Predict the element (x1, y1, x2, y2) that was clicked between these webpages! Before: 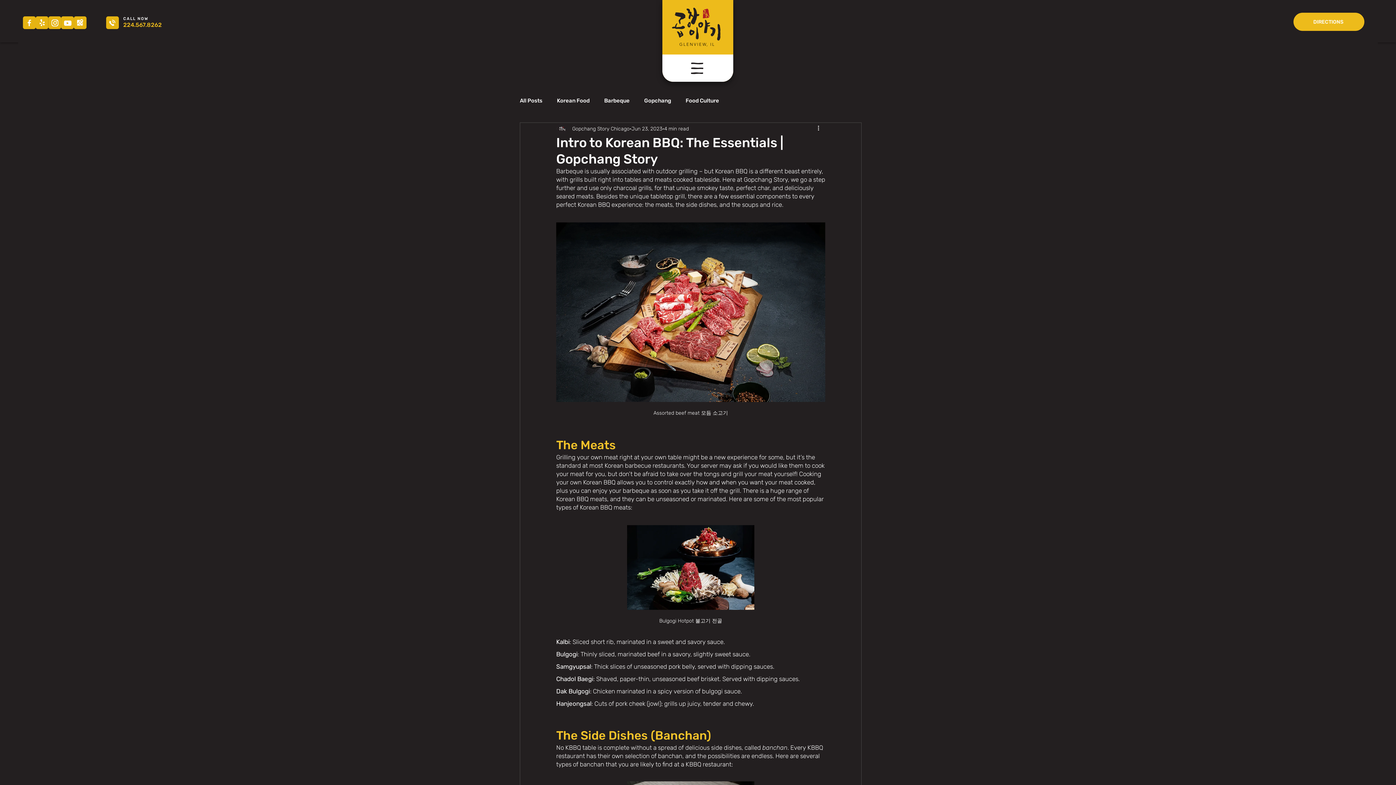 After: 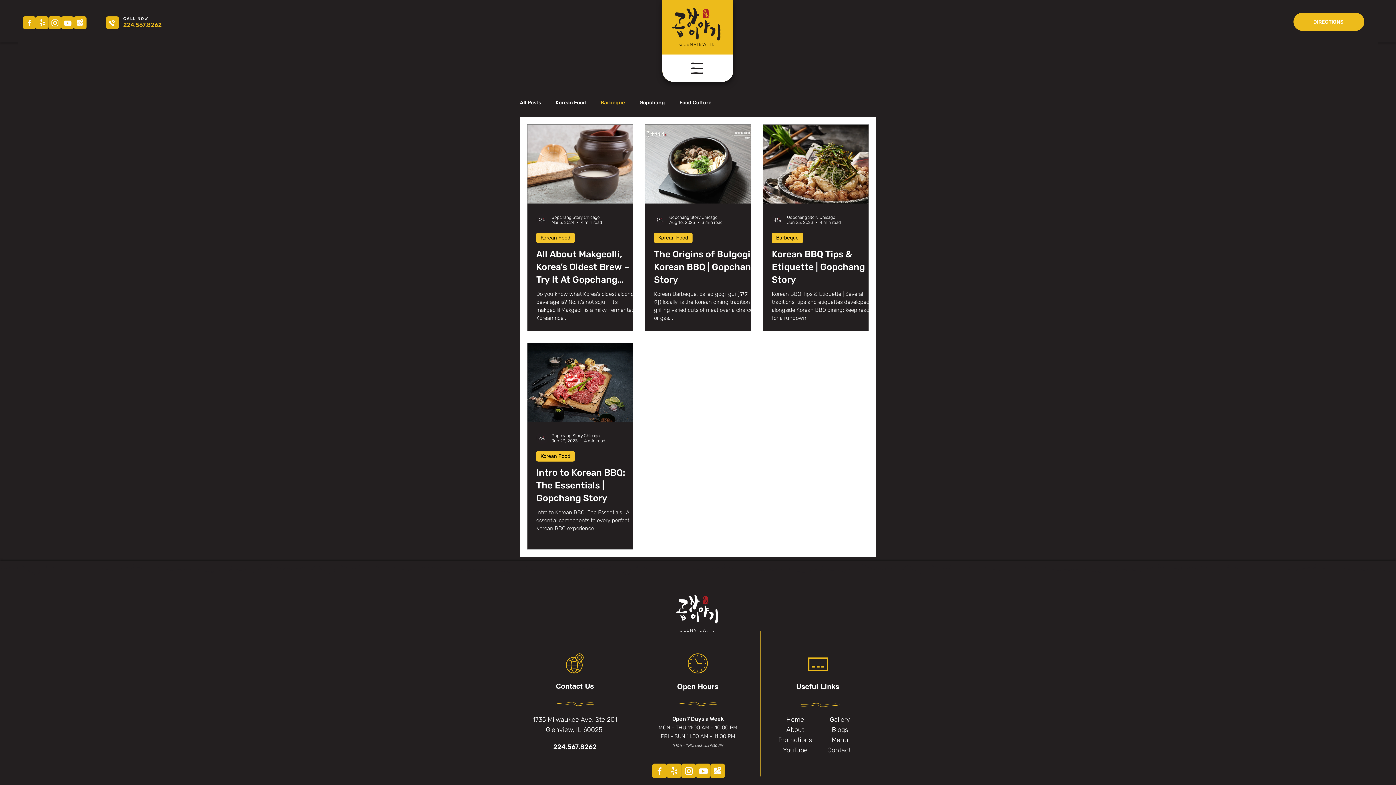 Action: bbox: (604, 97, 629, 104) label: Barbeque